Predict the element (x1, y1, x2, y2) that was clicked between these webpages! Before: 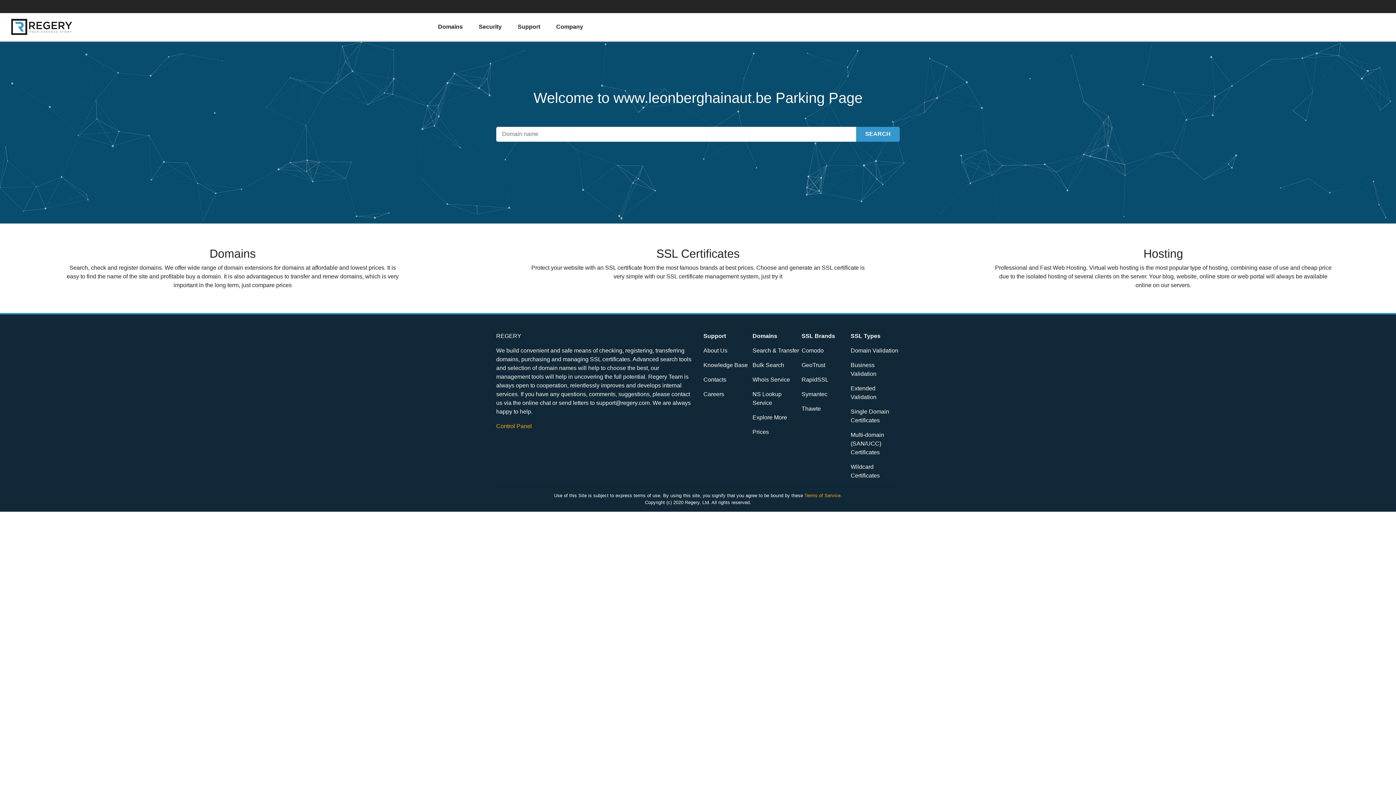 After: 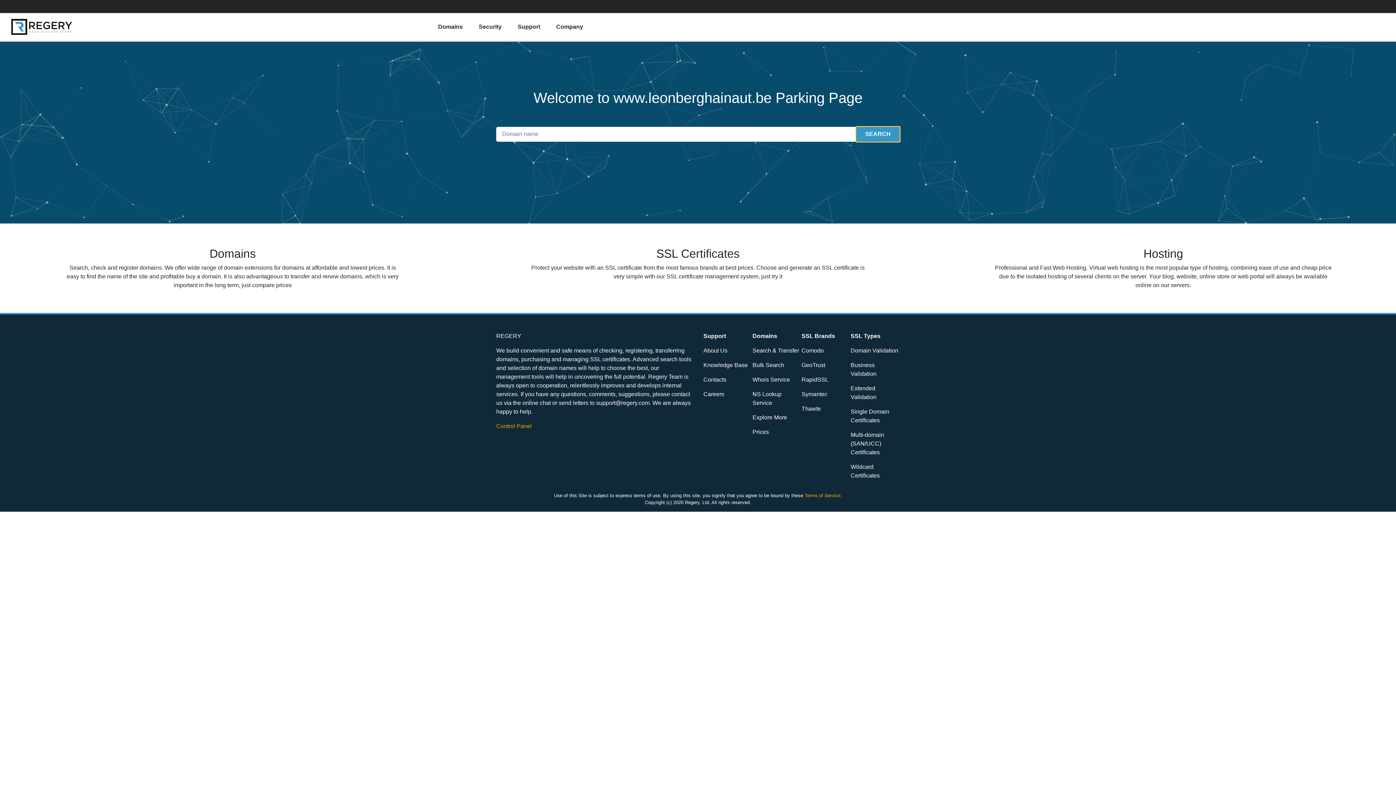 Action: label: SEARCH bbox: (856, 126, 900, 141)